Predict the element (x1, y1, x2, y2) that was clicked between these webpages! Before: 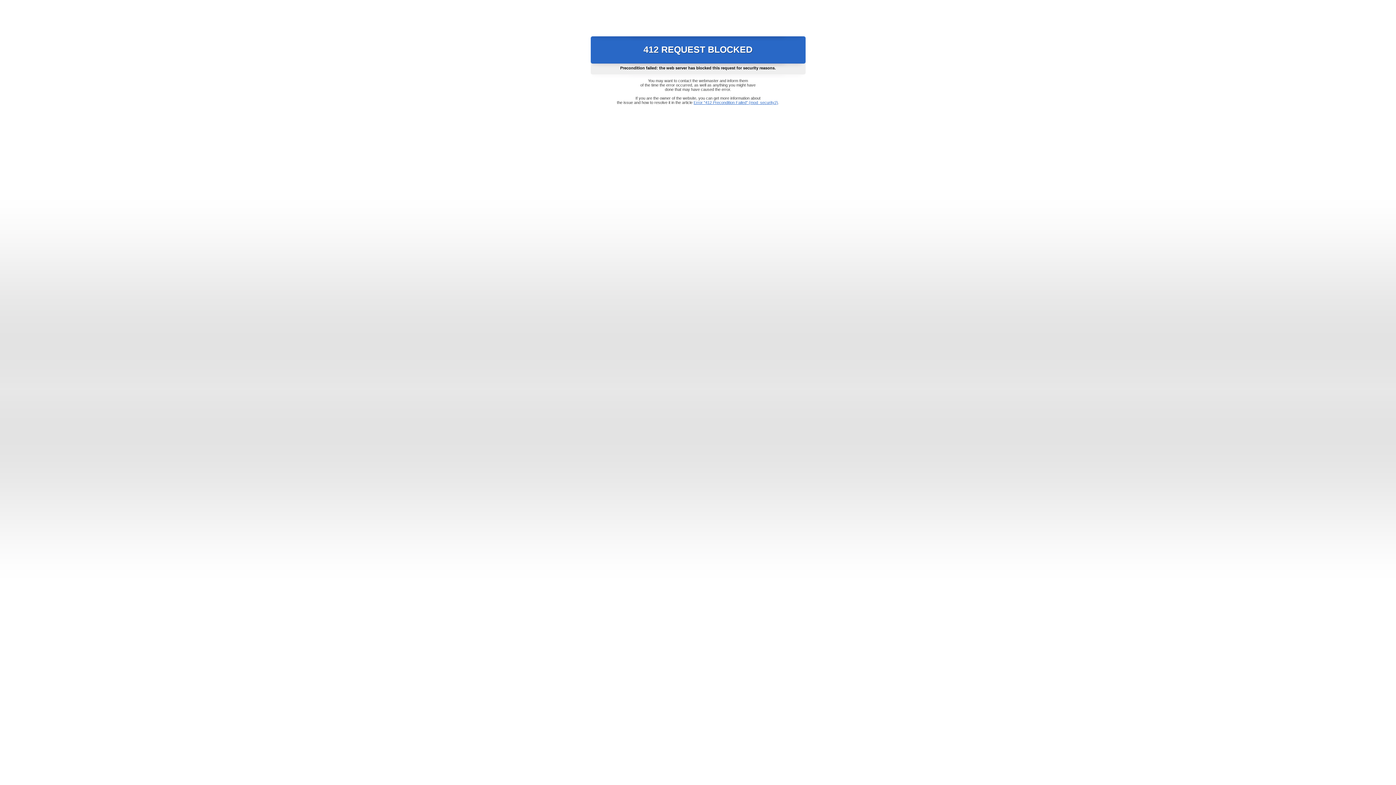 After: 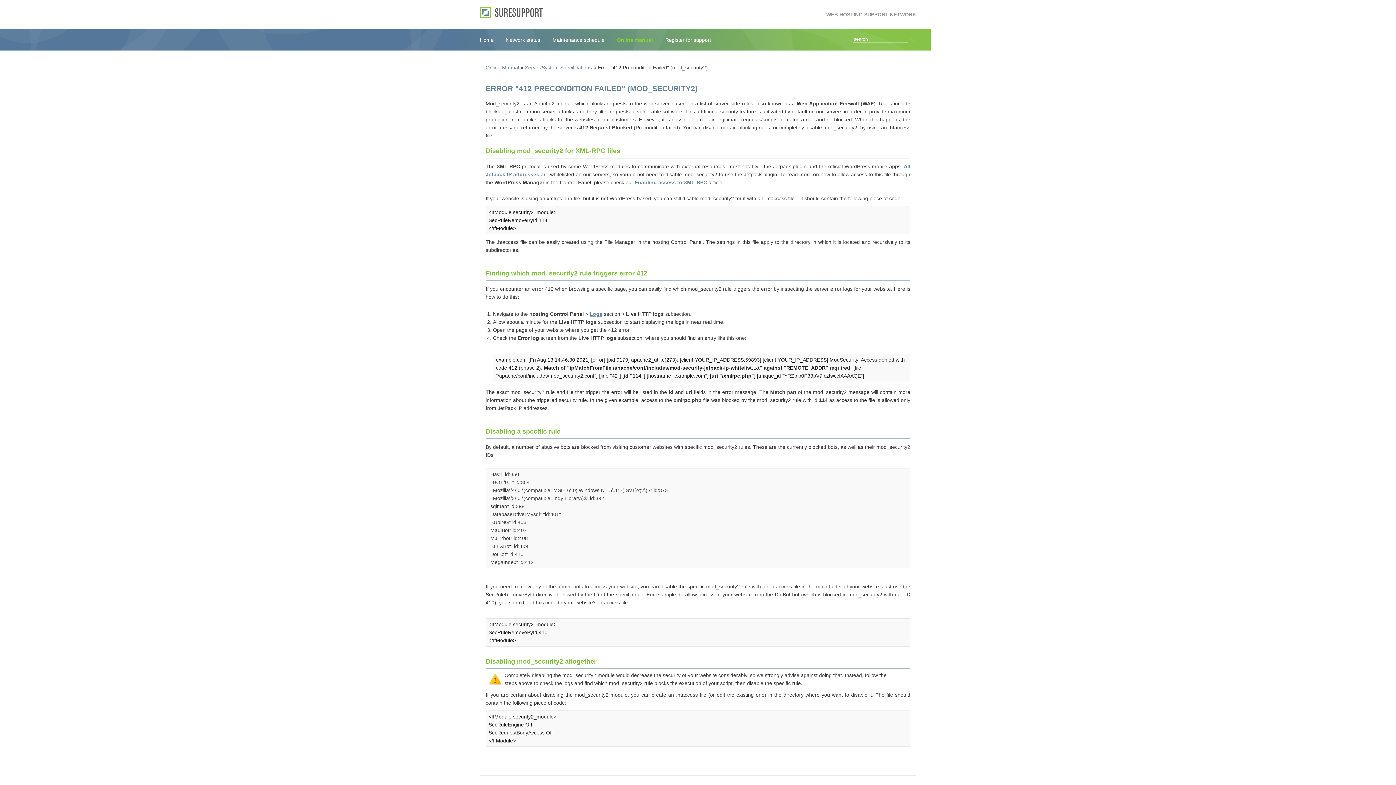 Action: bbox: (693, 100, 778, 104) label: Error "412 Precondition Failed" (mod_security2)